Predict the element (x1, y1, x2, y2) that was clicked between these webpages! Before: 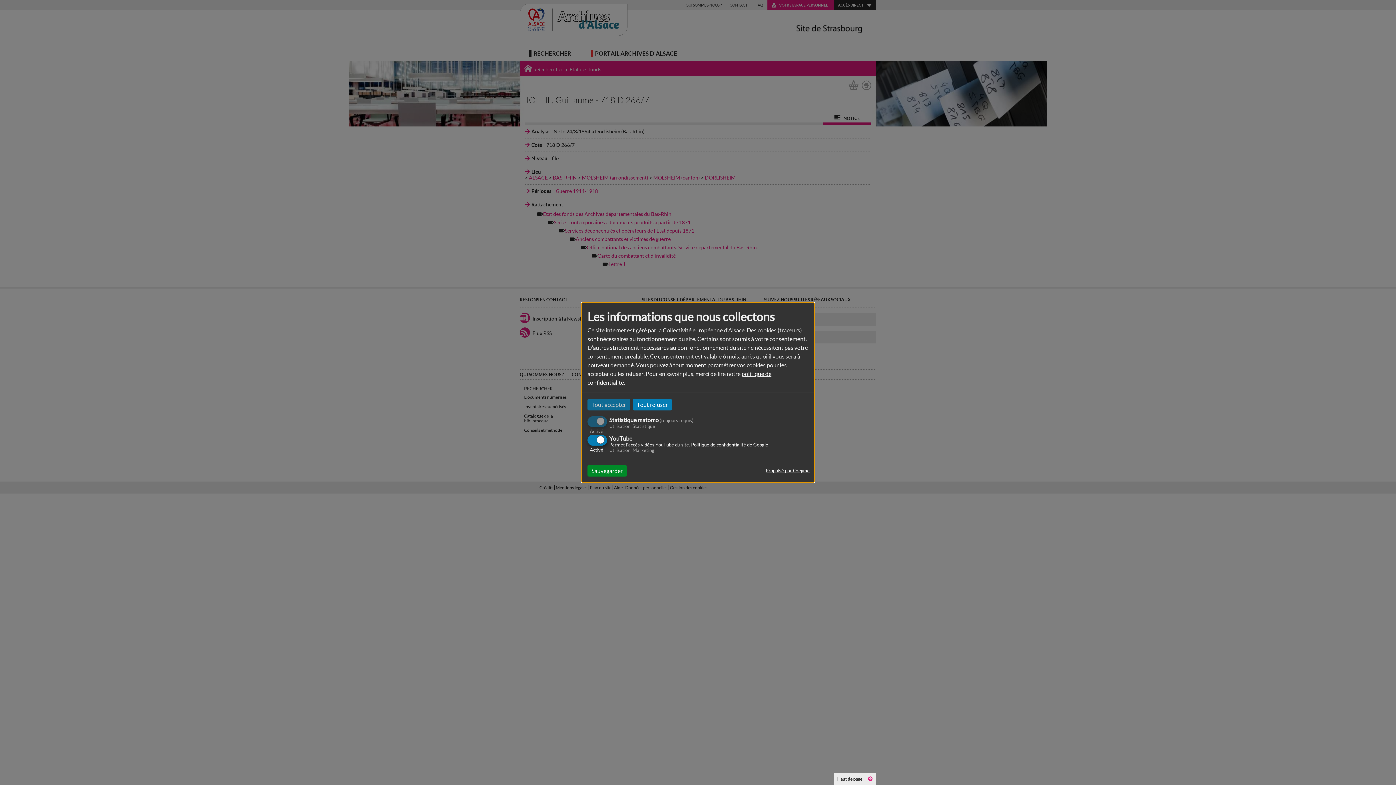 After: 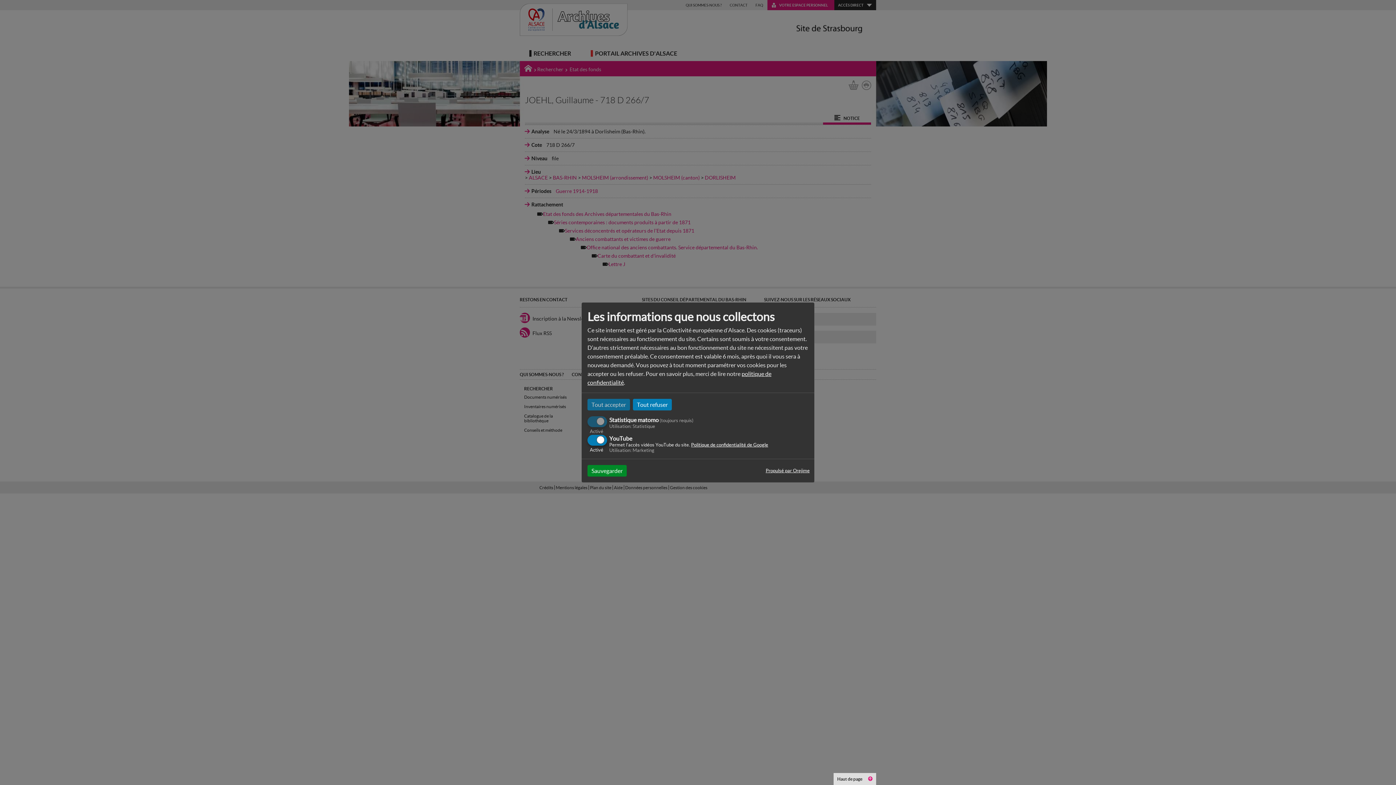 Action: label: Haut de page  bbox: (833, 773, 876, 785)